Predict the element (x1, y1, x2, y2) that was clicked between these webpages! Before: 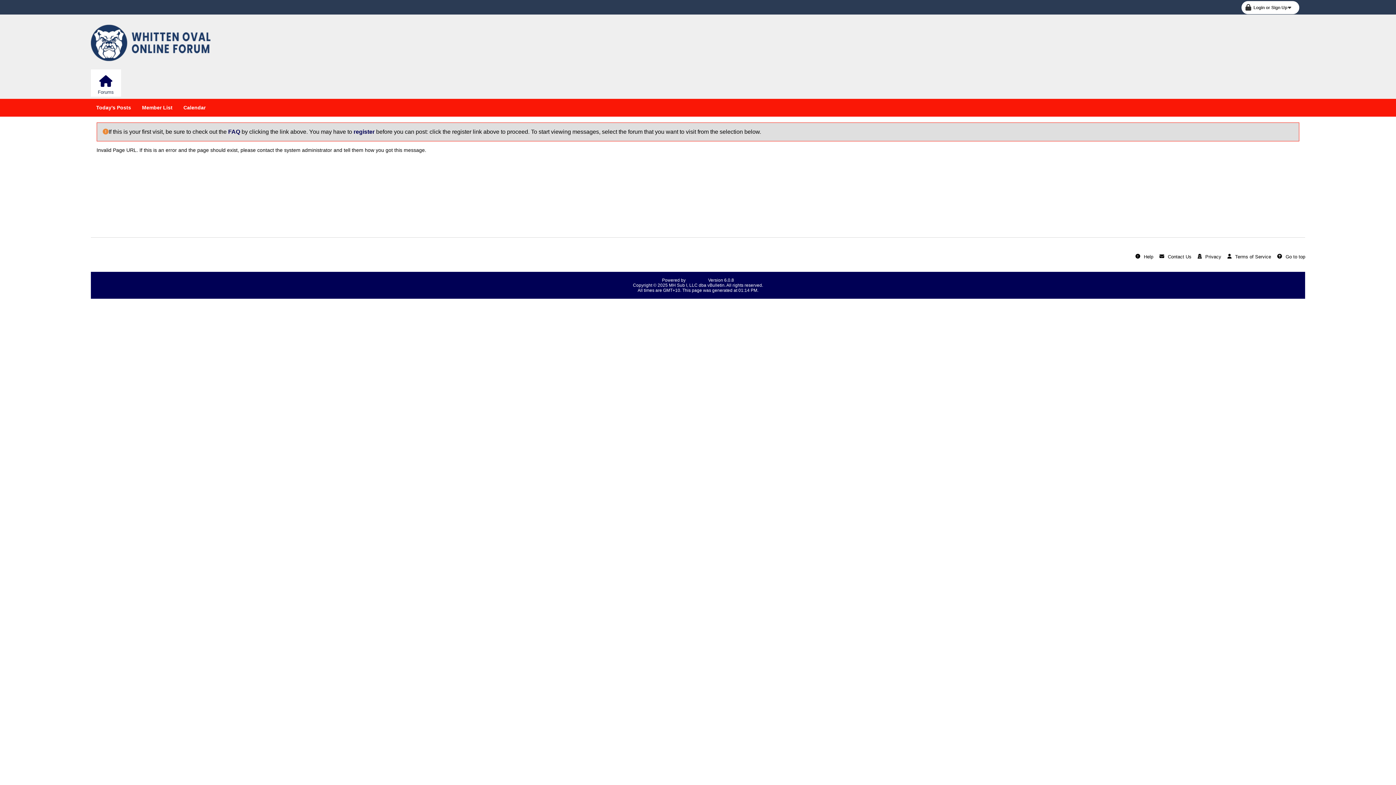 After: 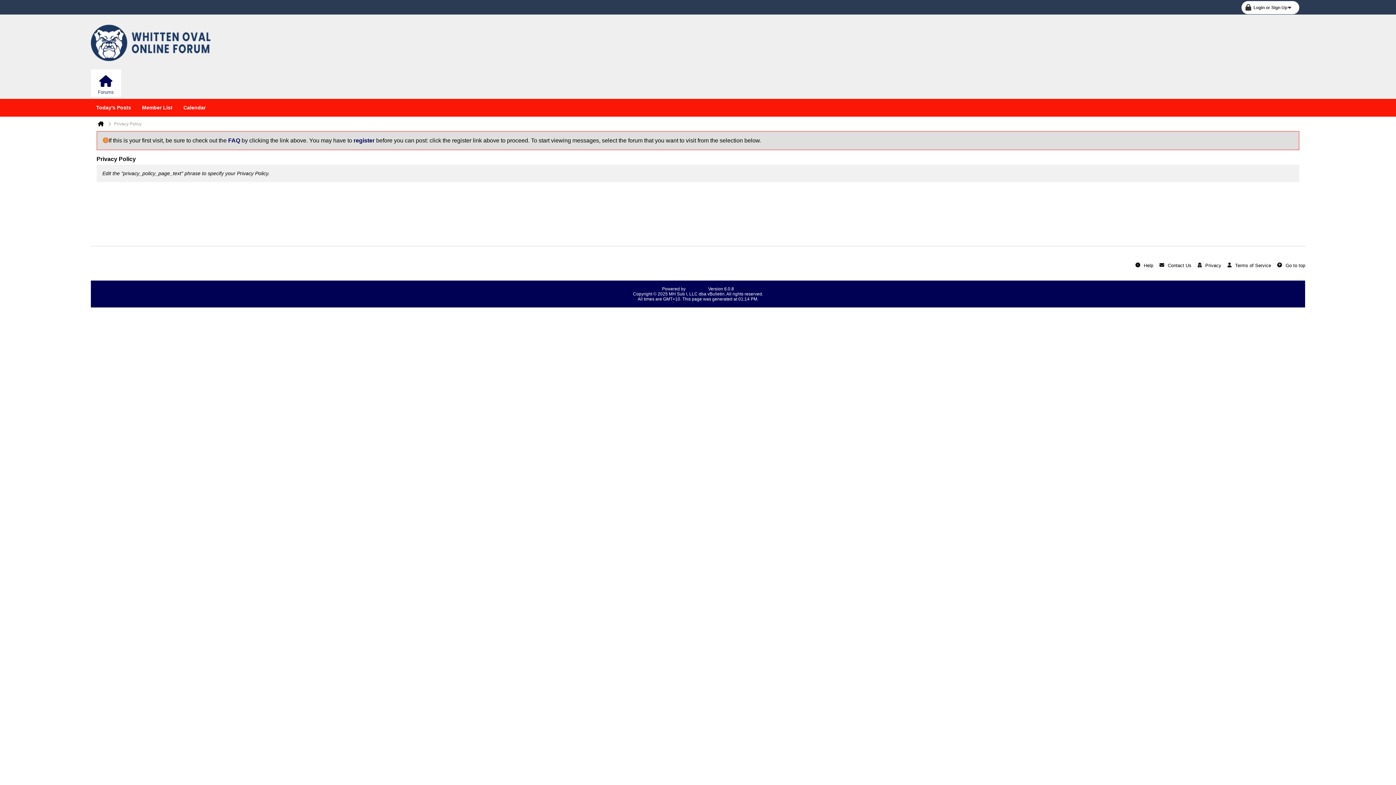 Action: label: Privacy bbox: (1194, 254, 1221, 259)